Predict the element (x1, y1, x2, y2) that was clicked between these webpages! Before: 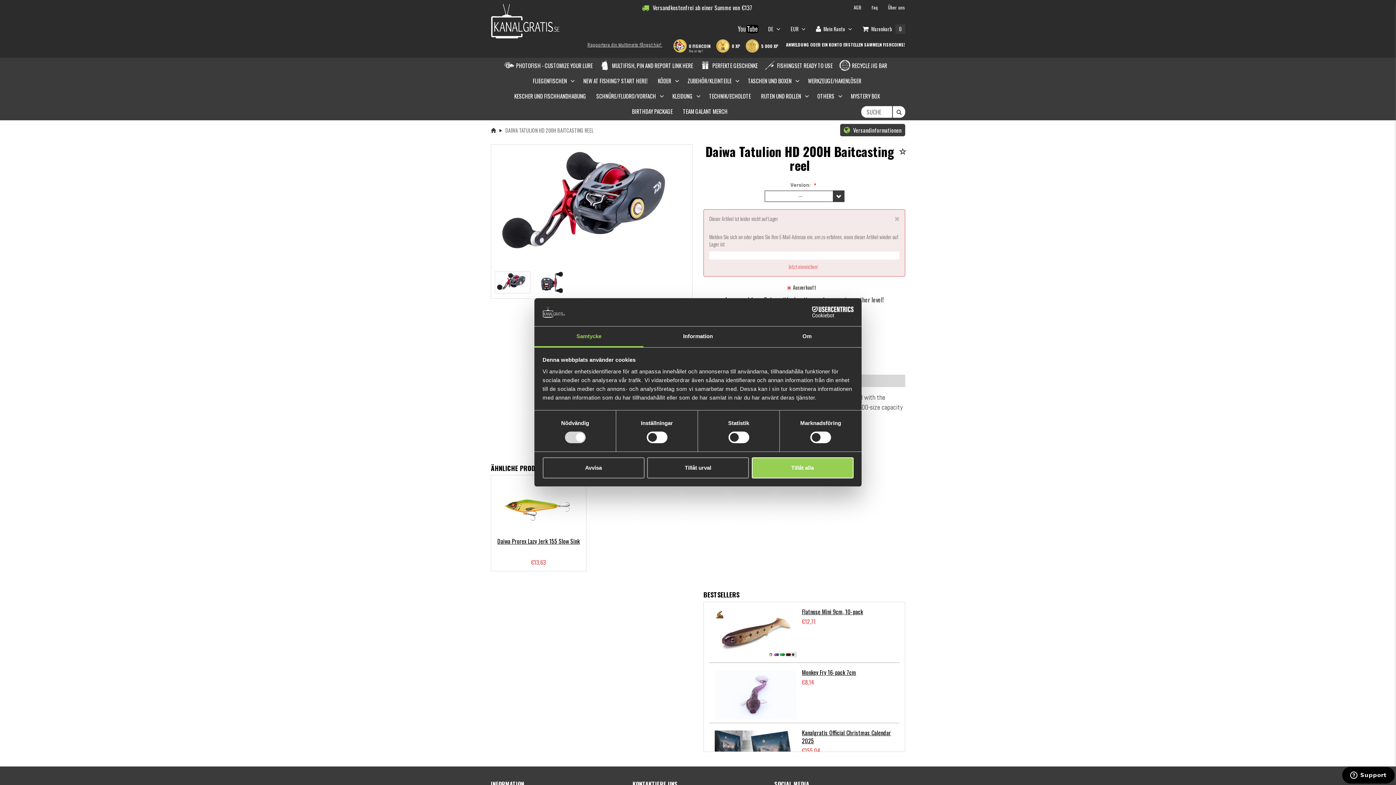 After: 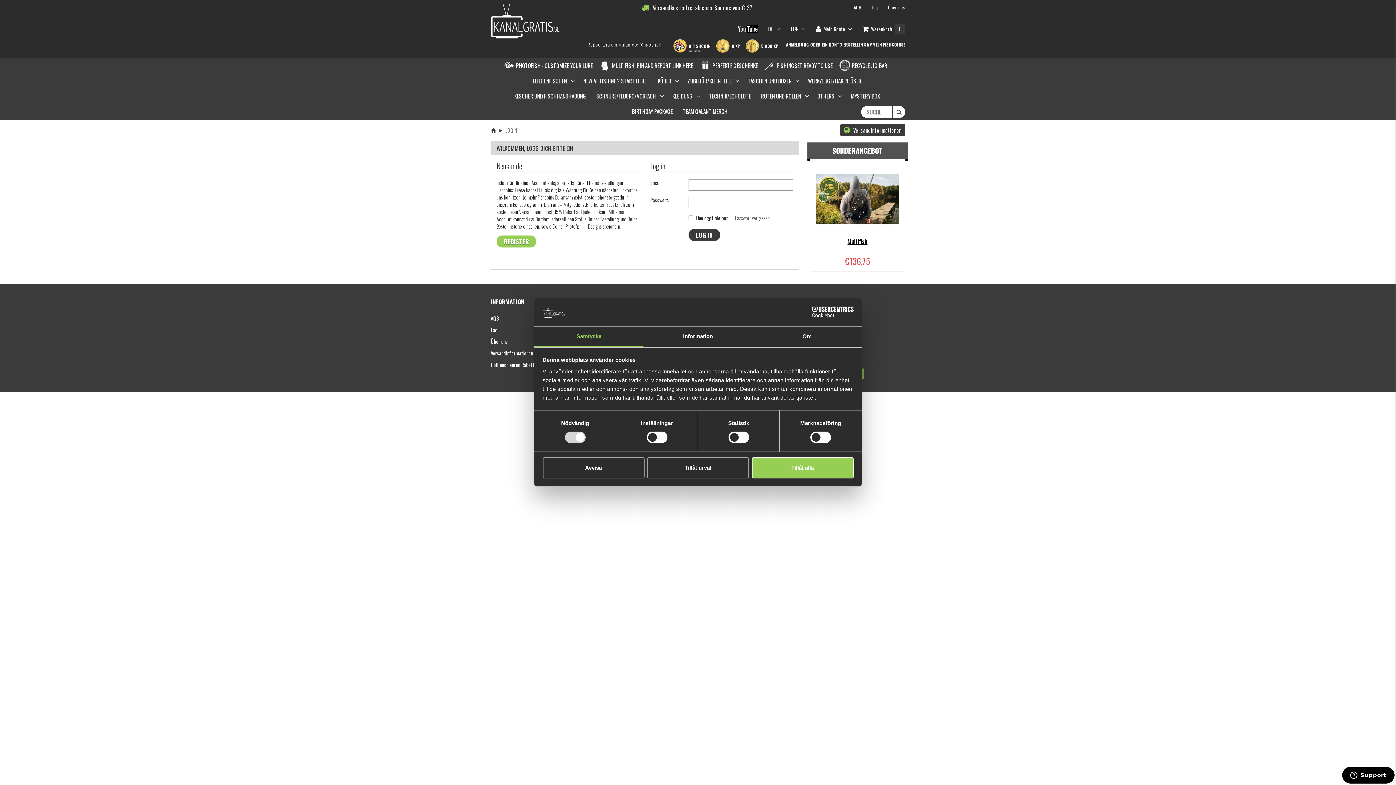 Action: label: ANMELDUNG ODER EIN KONTO ERSTELLEN SAMMELN FISHCOINS! bbox: (786, 41, 905, 47)